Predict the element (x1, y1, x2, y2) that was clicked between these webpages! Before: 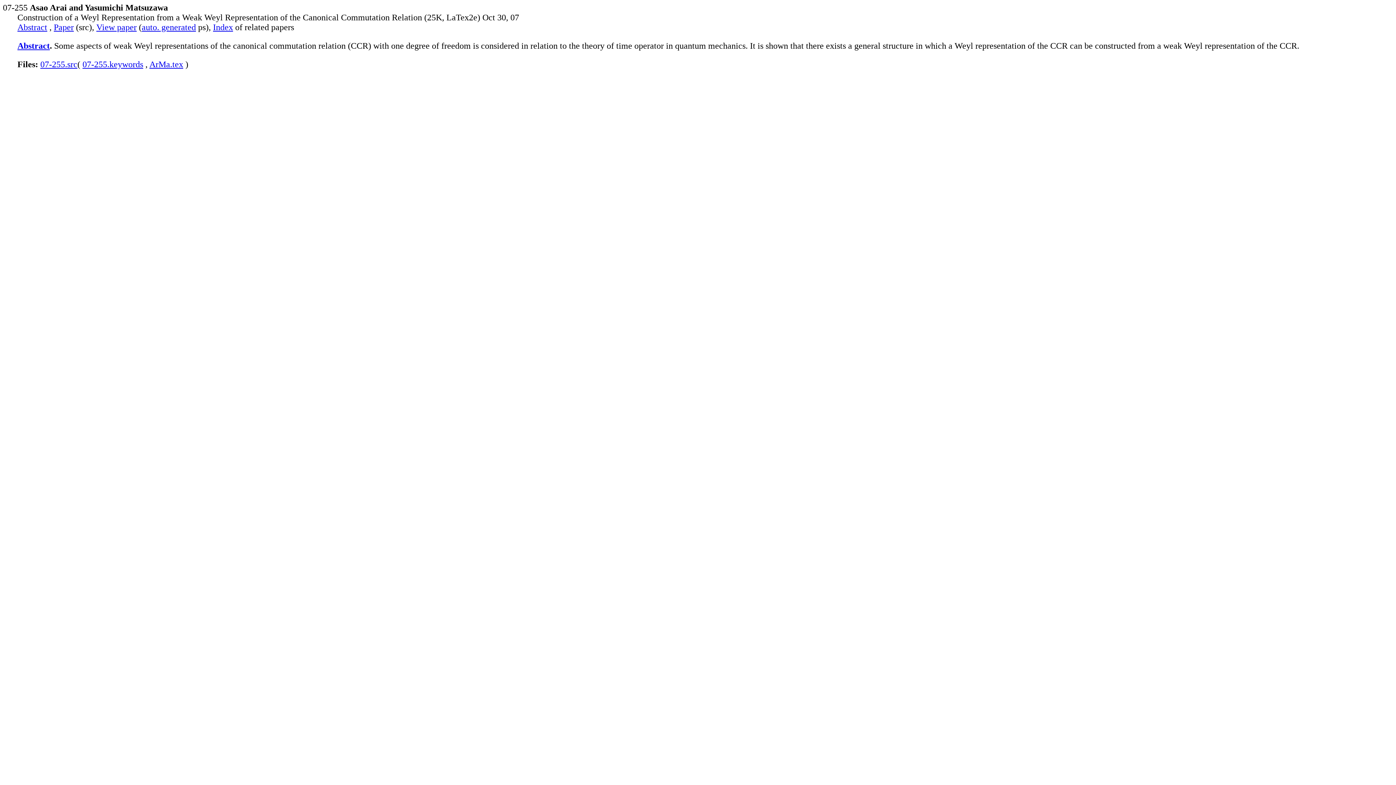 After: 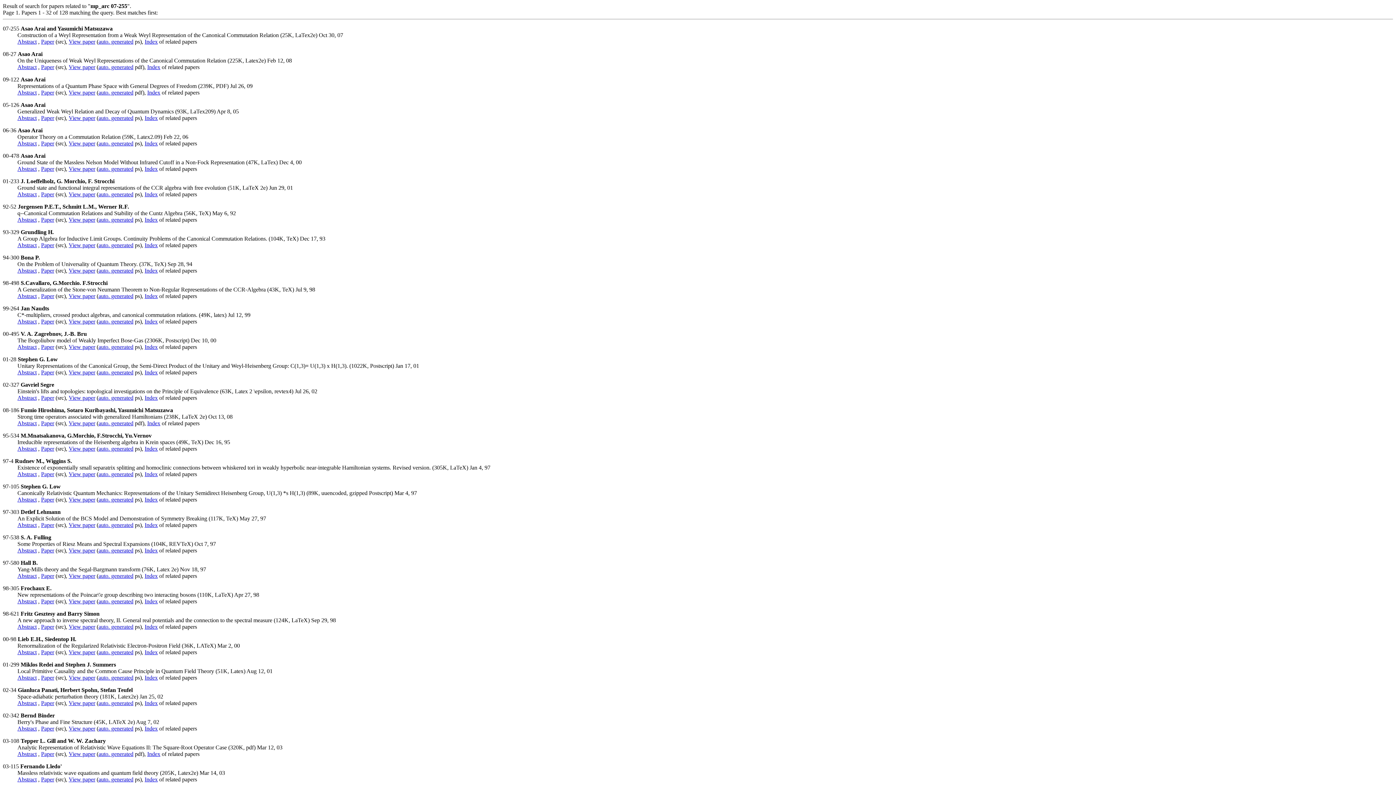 Action: bbox: (213, 22, 233, 32) label: Index